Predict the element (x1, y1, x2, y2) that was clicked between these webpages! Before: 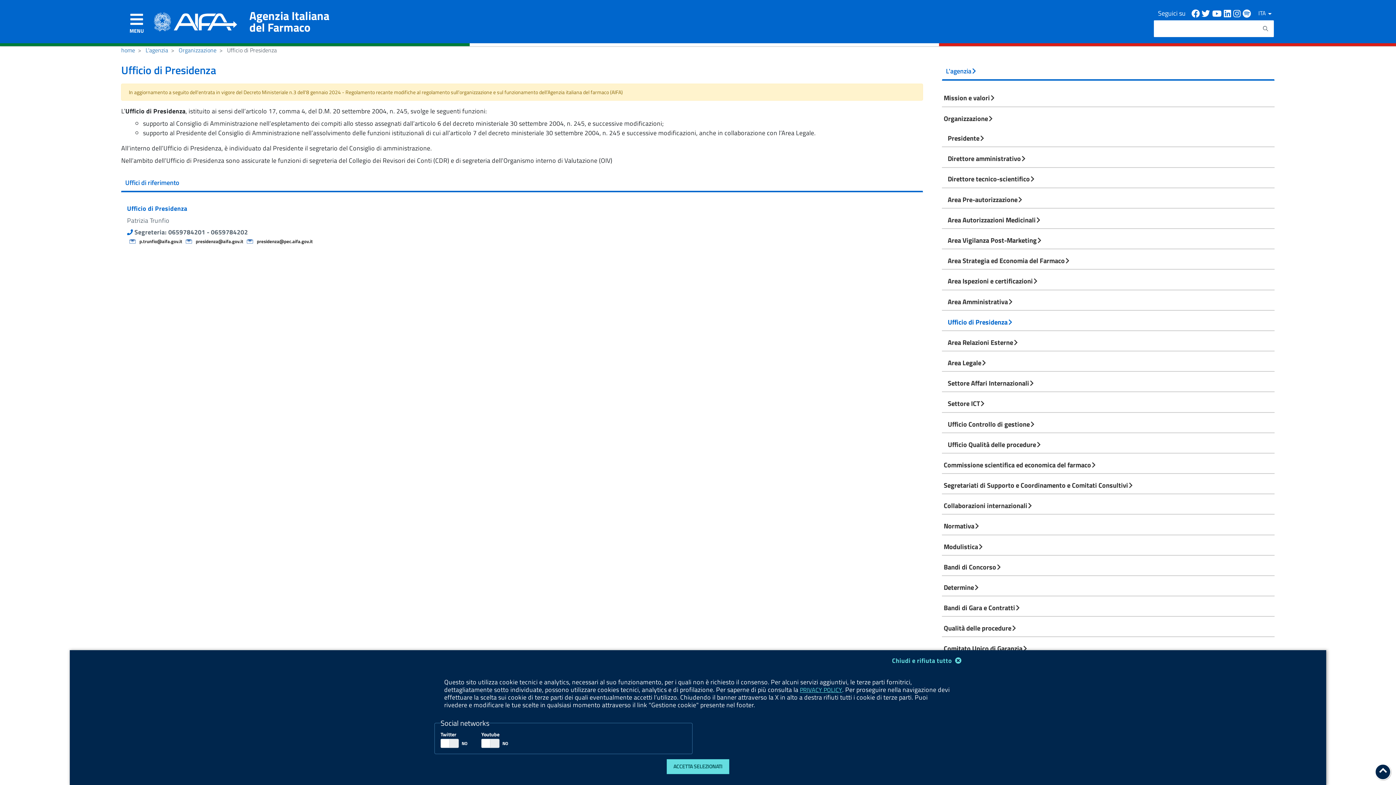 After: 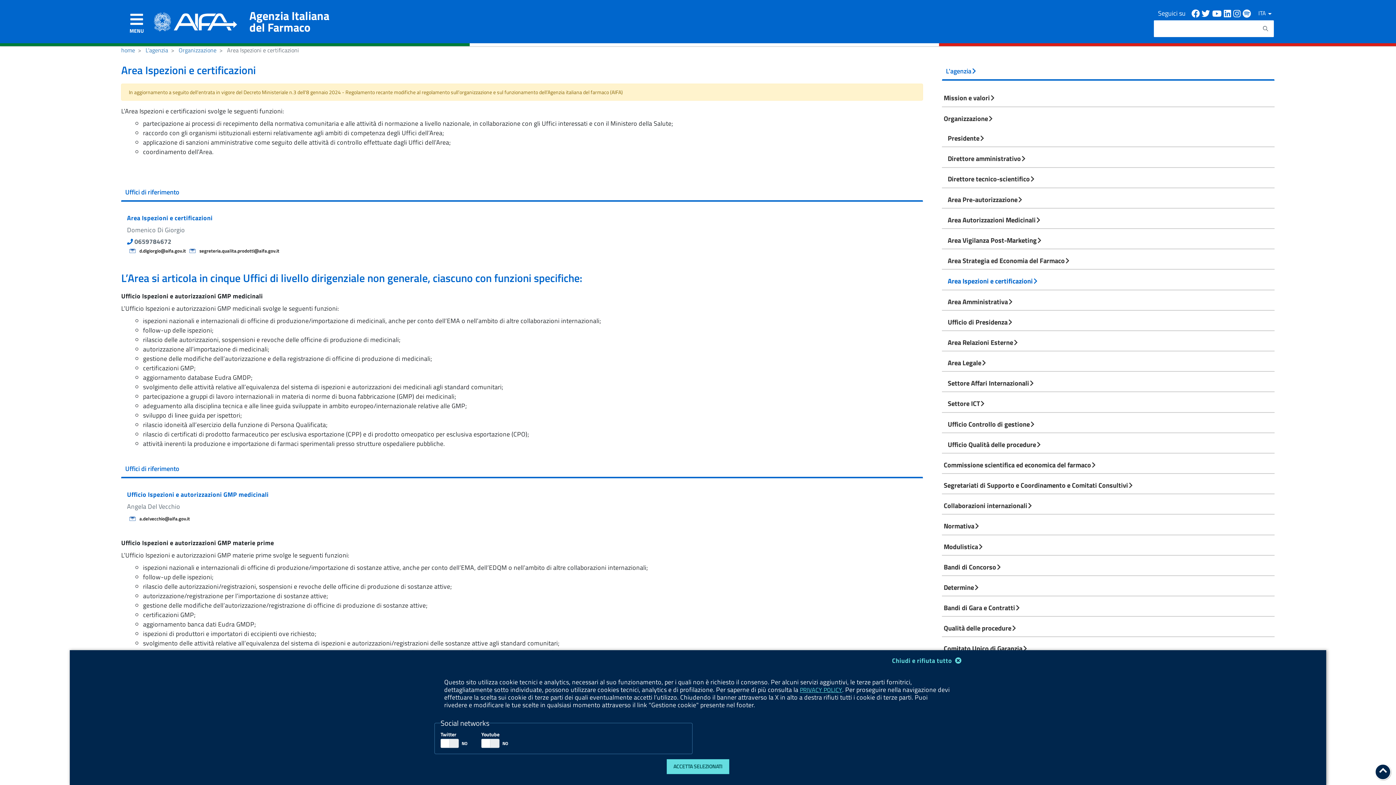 Action: label: Area Ispezioni e certificazioni bbox: (942, 269, 1275, 289)